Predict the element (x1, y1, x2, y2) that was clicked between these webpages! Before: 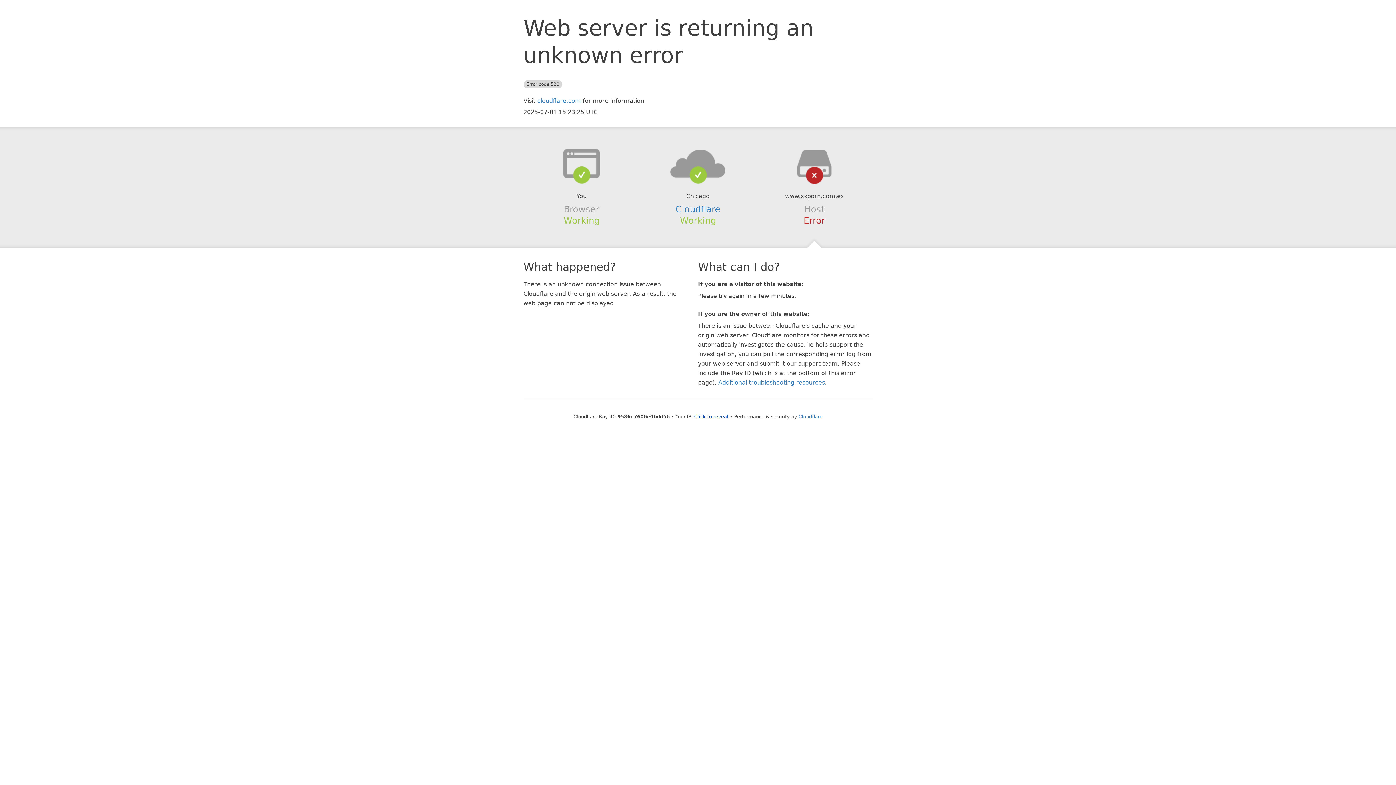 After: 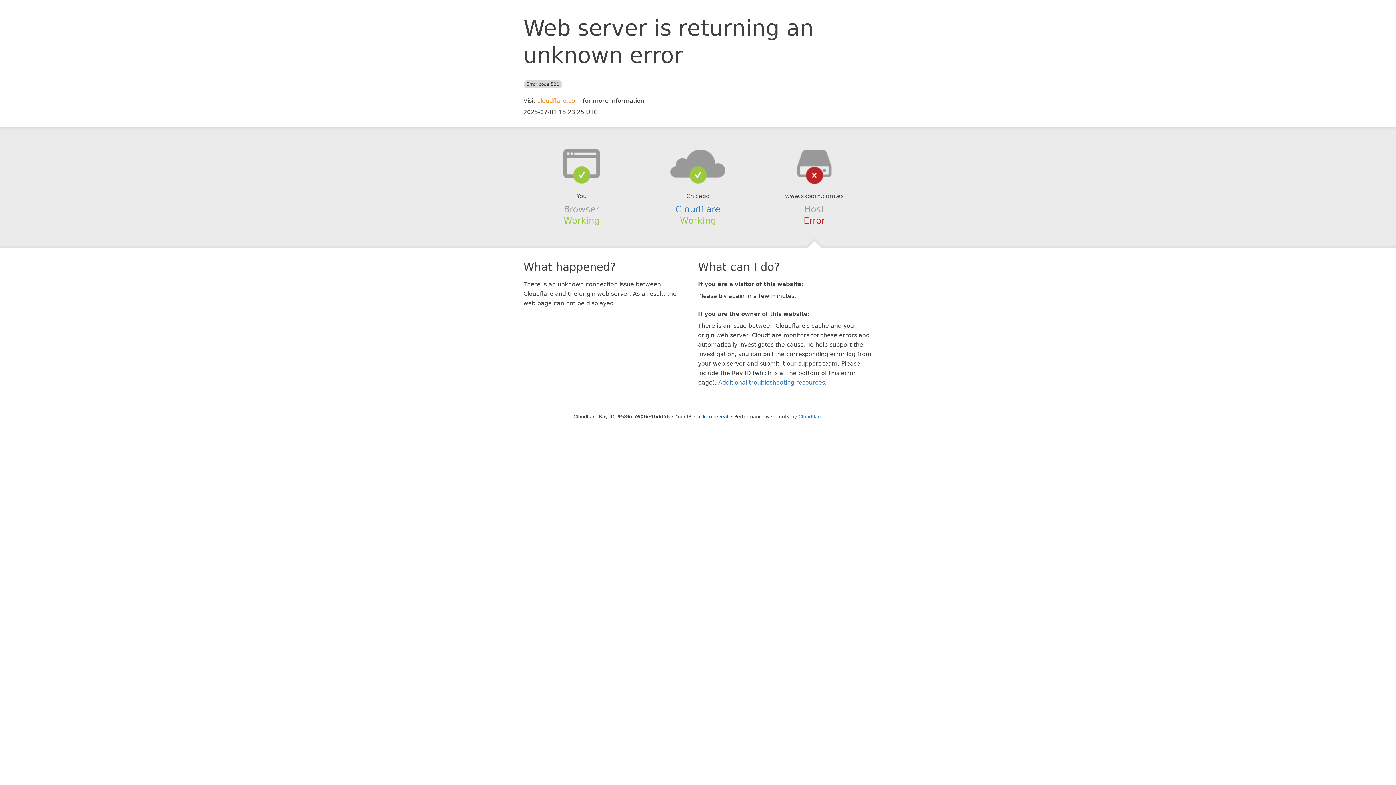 Action: bbox: (537, 97, 581, 104) label: cloudflare.com